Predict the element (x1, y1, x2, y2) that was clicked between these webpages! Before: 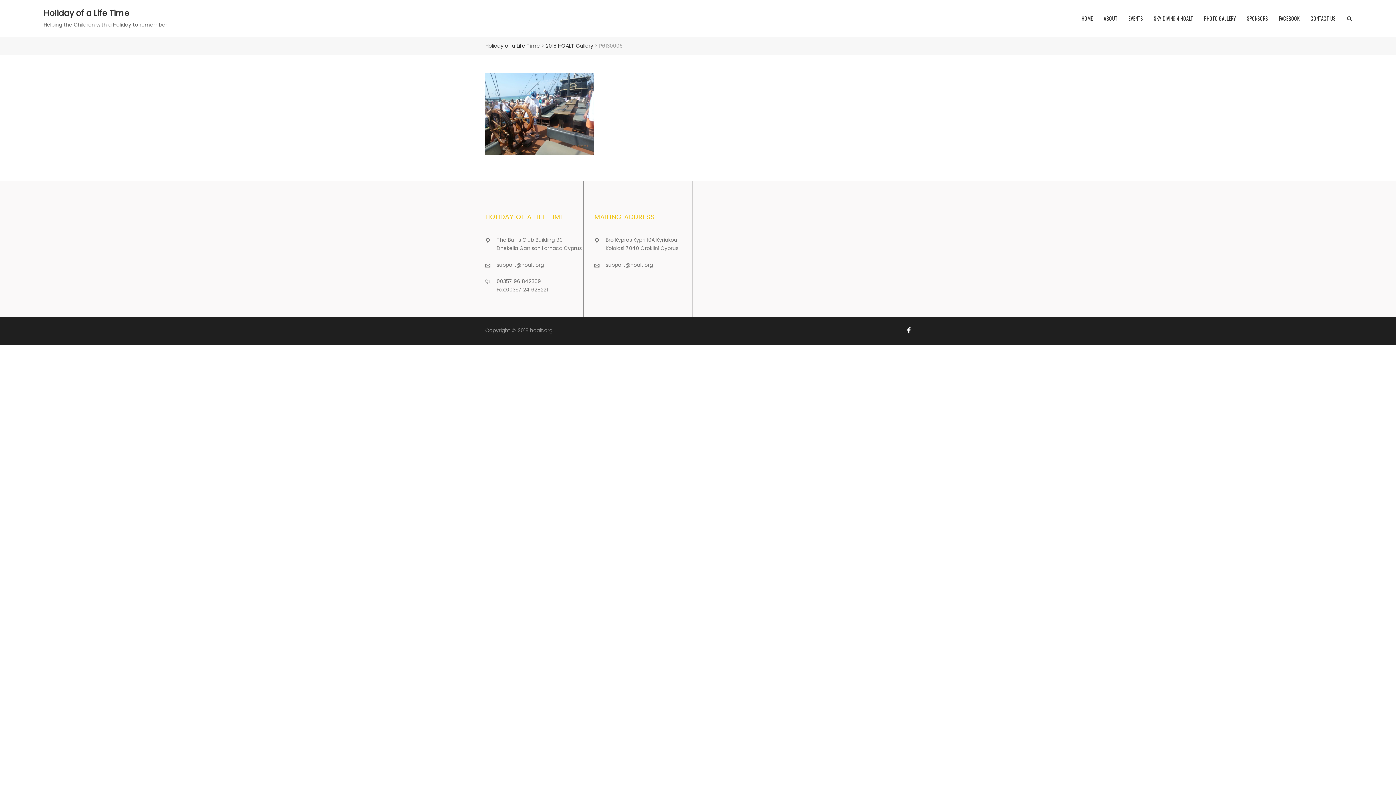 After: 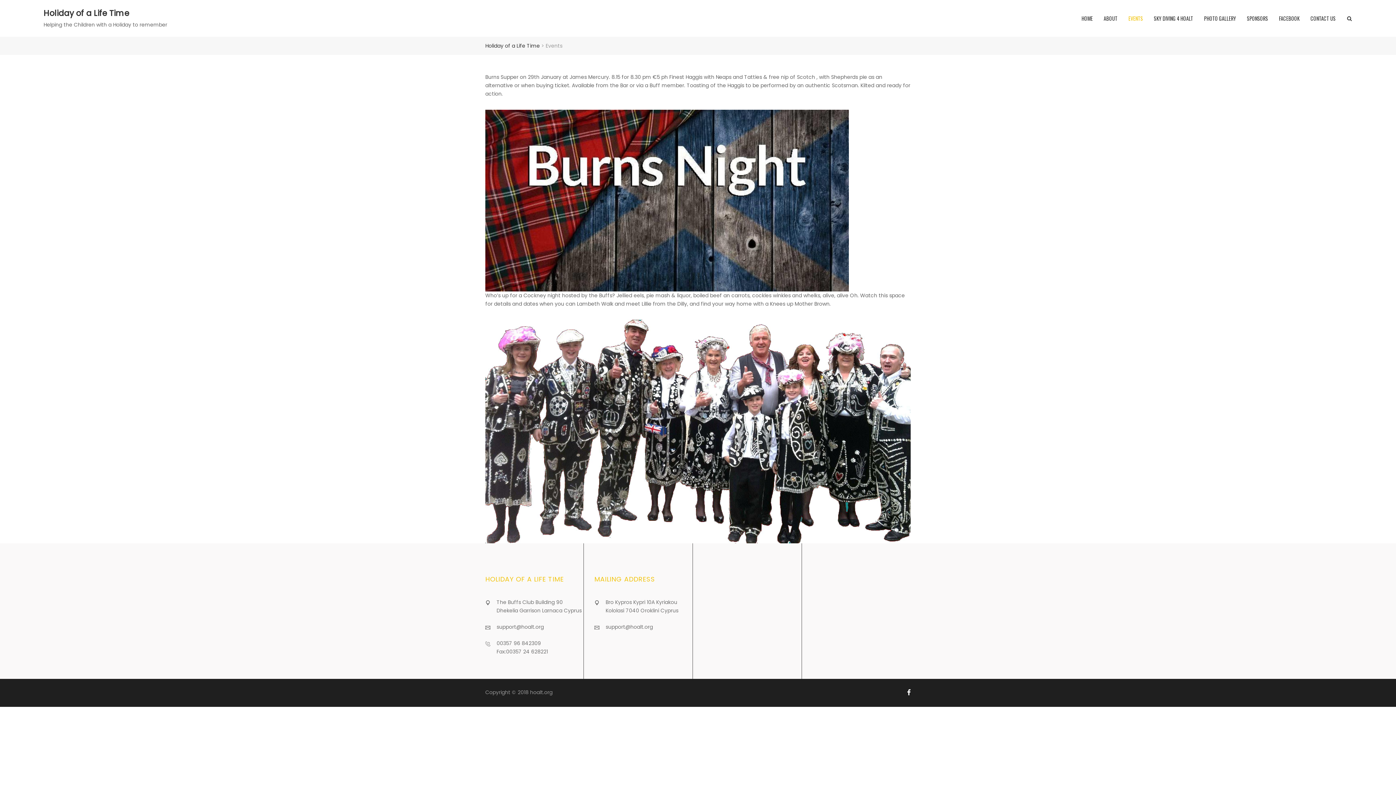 Action: bbox: (1123, 1, 1148, 35) label: EVENTS